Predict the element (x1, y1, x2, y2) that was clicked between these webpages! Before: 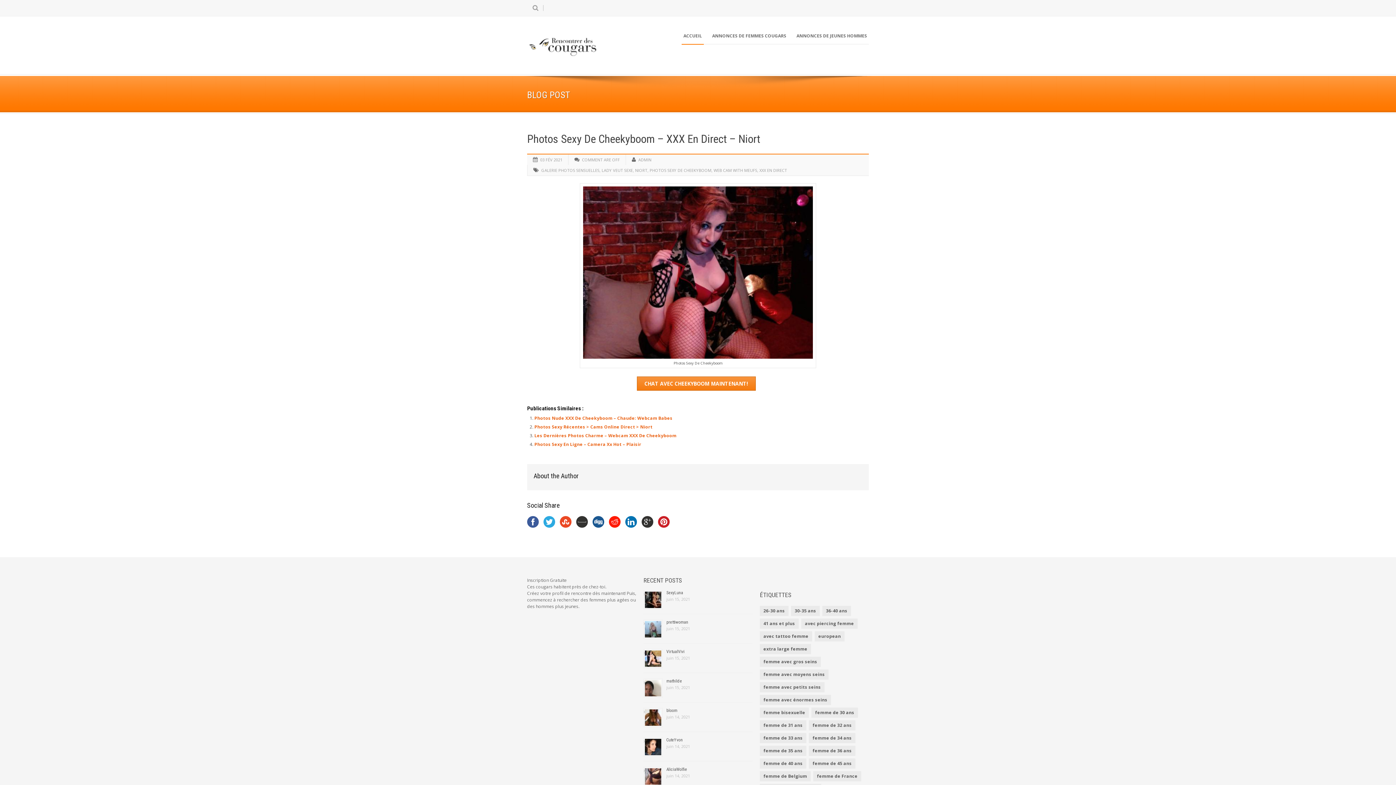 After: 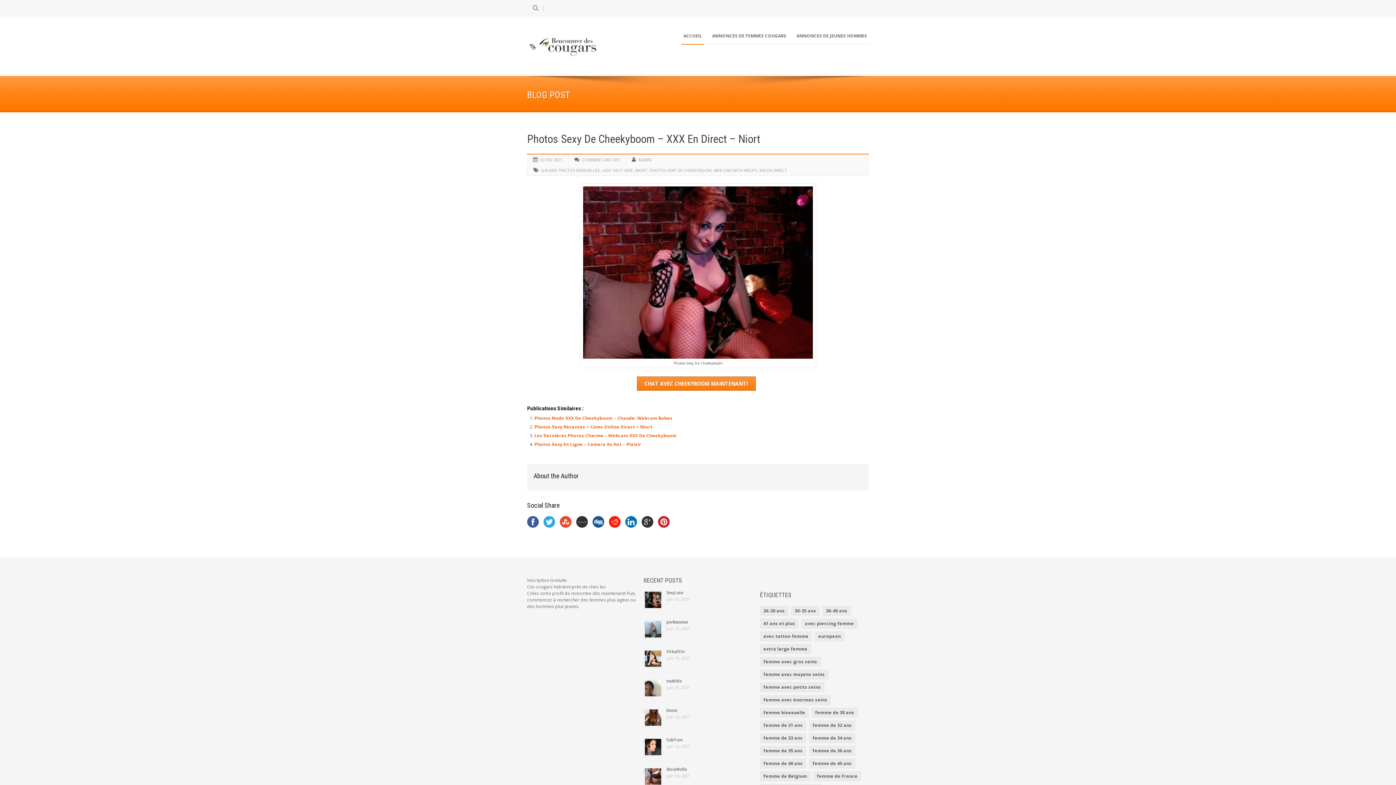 Action: bbox: (609, 516, 620, 528)